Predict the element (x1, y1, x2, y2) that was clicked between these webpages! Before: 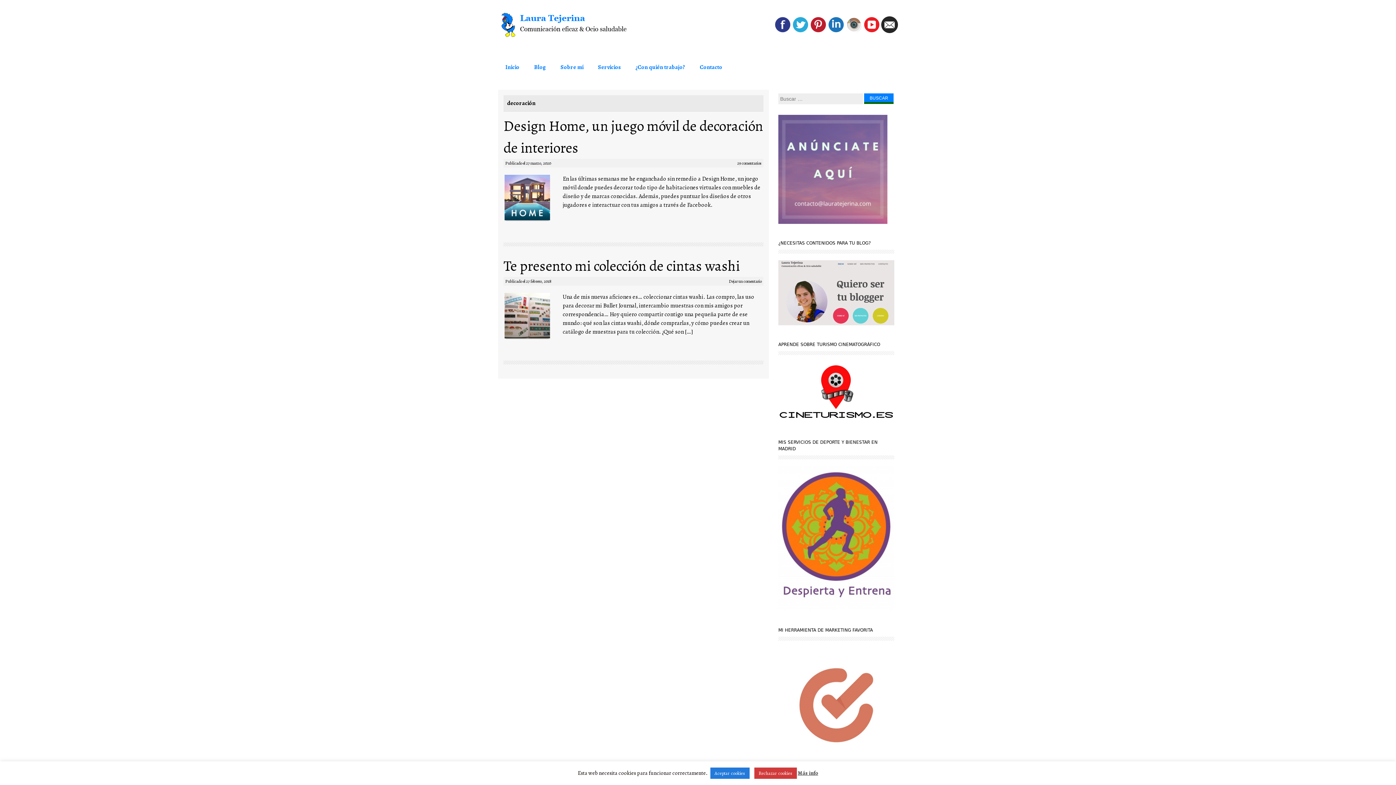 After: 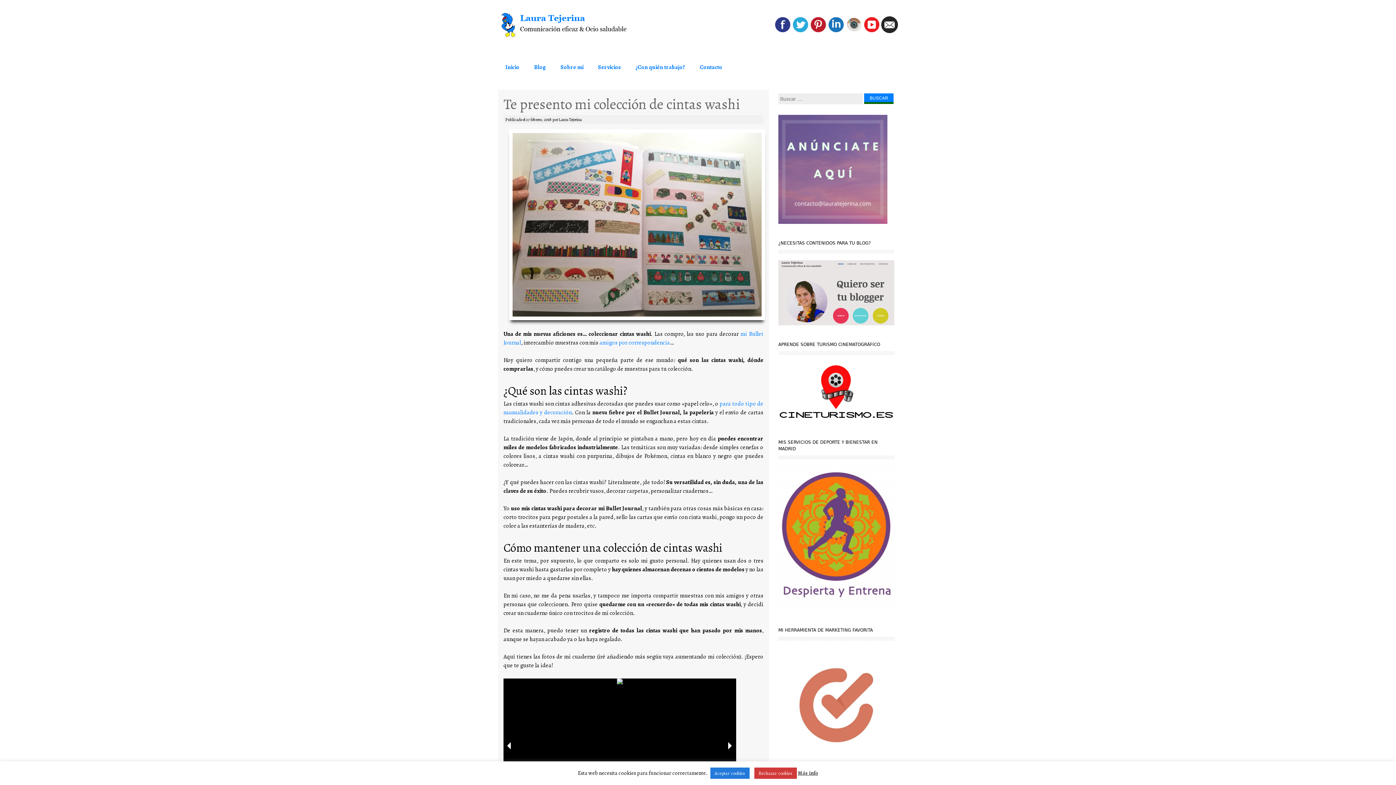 Action: bbox: (526, 278, 552, 284) label: 27 febrero, 2018